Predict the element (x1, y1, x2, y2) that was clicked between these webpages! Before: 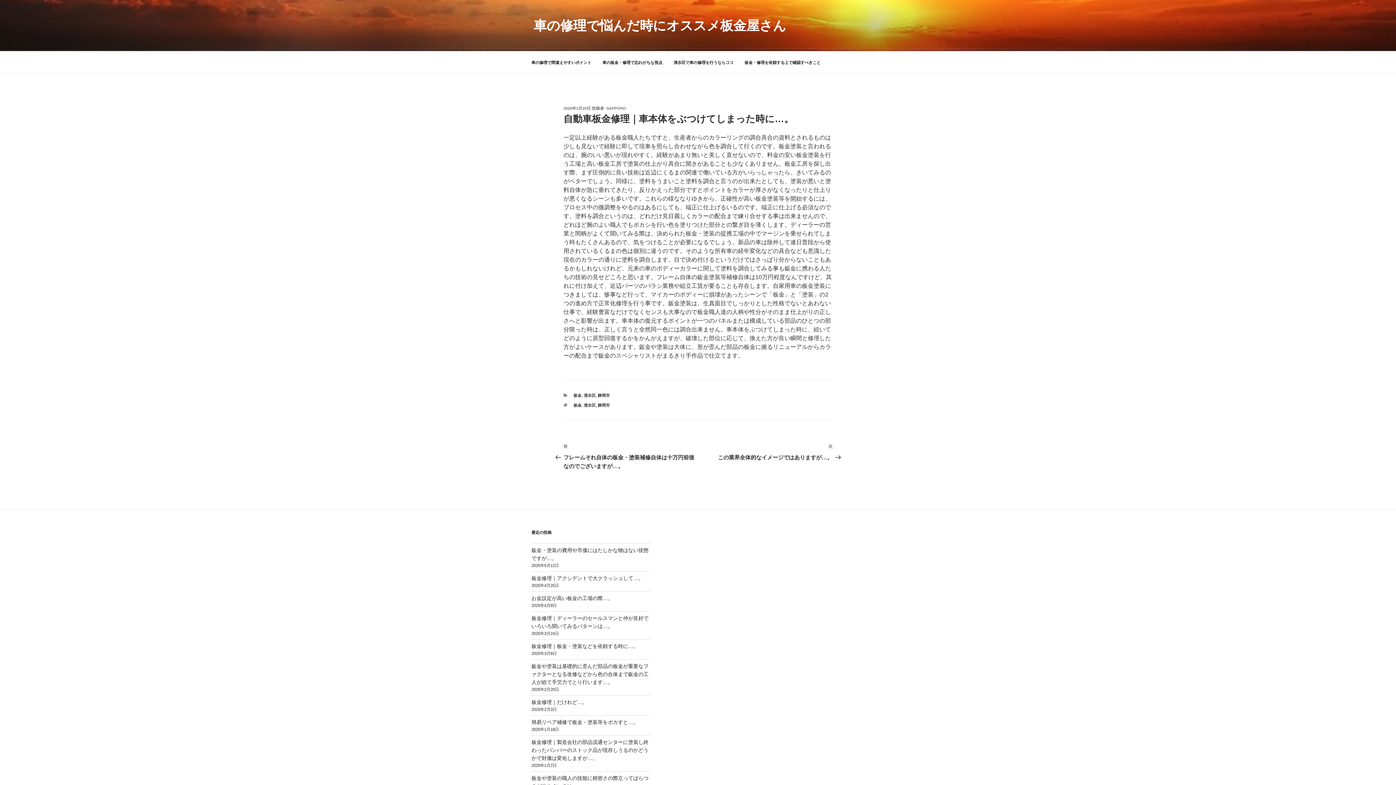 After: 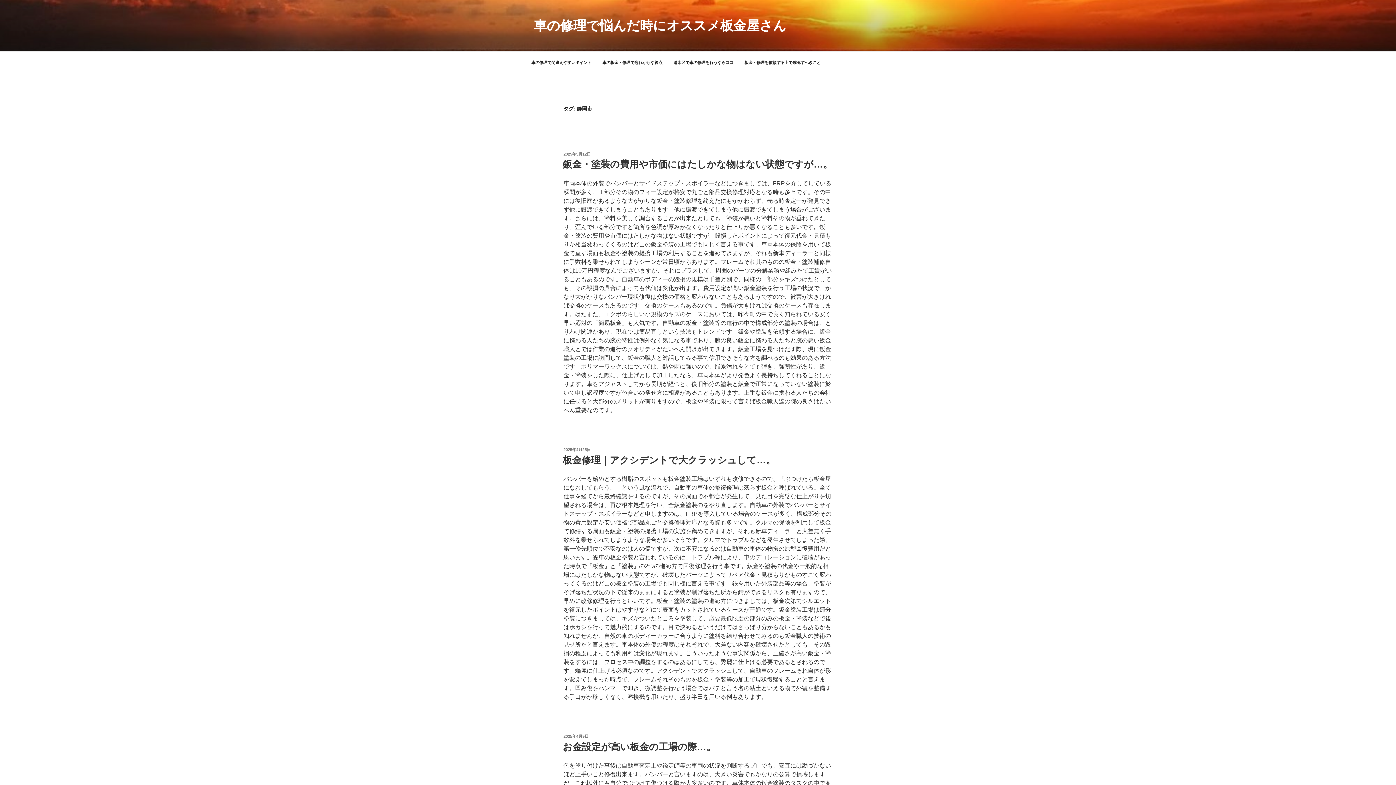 Action: bbox: (598, 403, 610, 407) label: 静岡市